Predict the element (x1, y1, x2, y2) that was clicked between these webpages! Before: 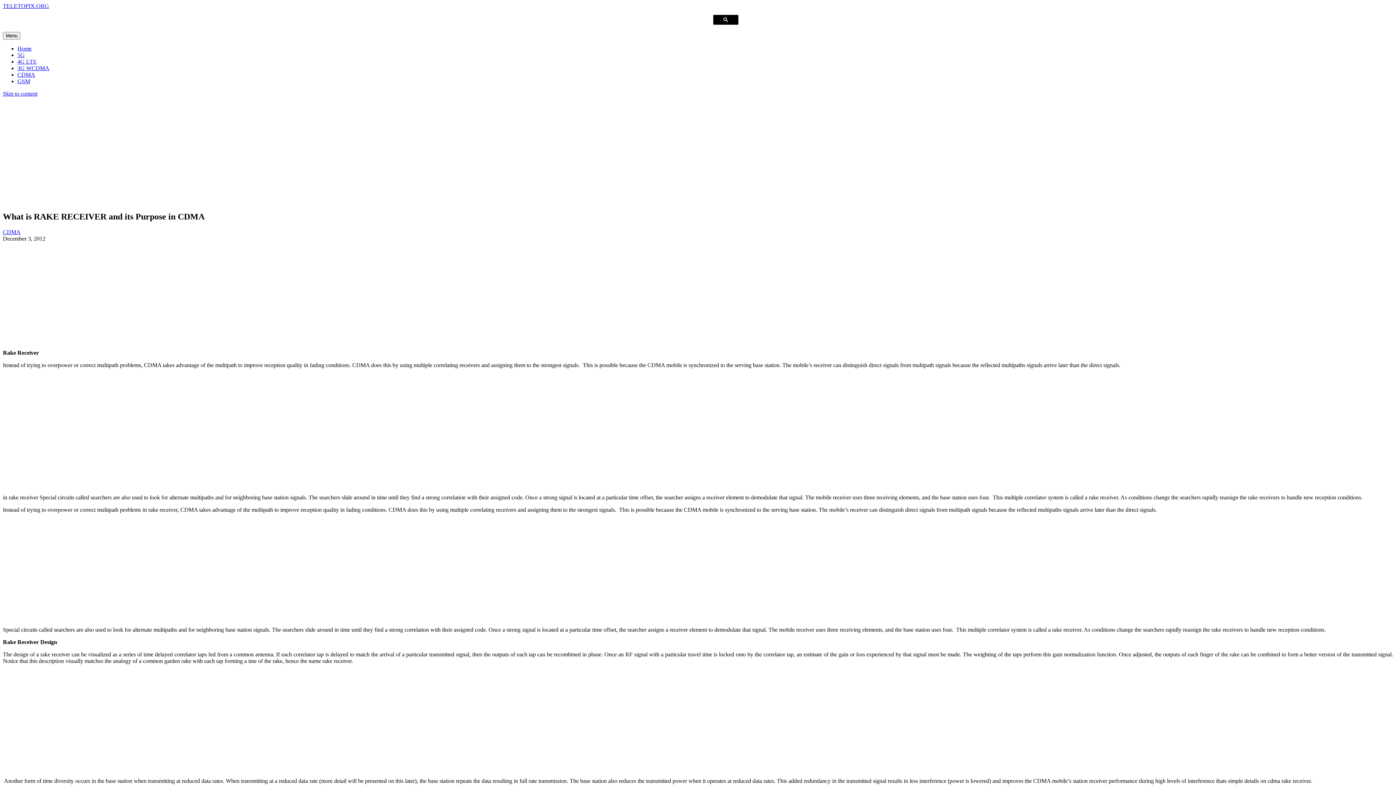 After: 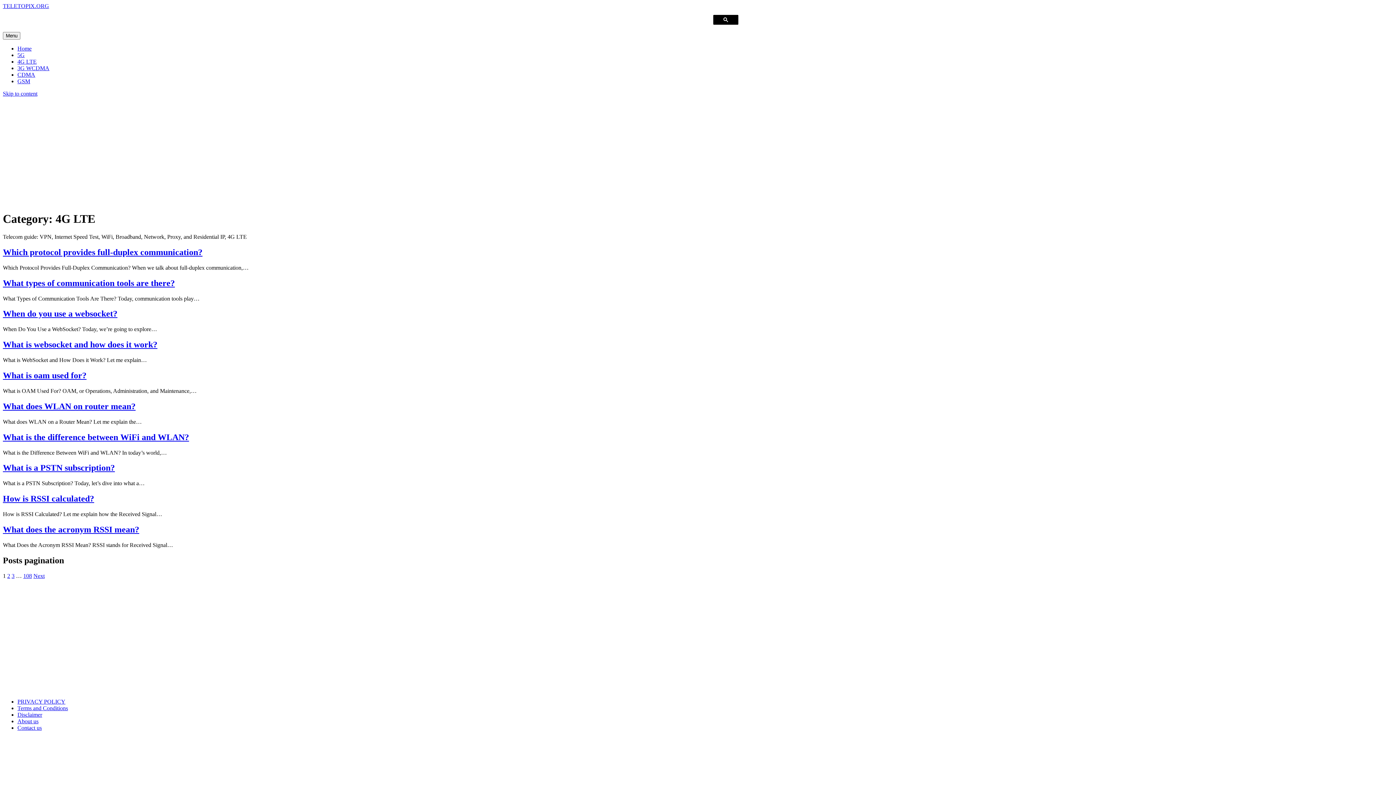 Action: bbox: (17, 58, 36, 64) label: 4G LTE